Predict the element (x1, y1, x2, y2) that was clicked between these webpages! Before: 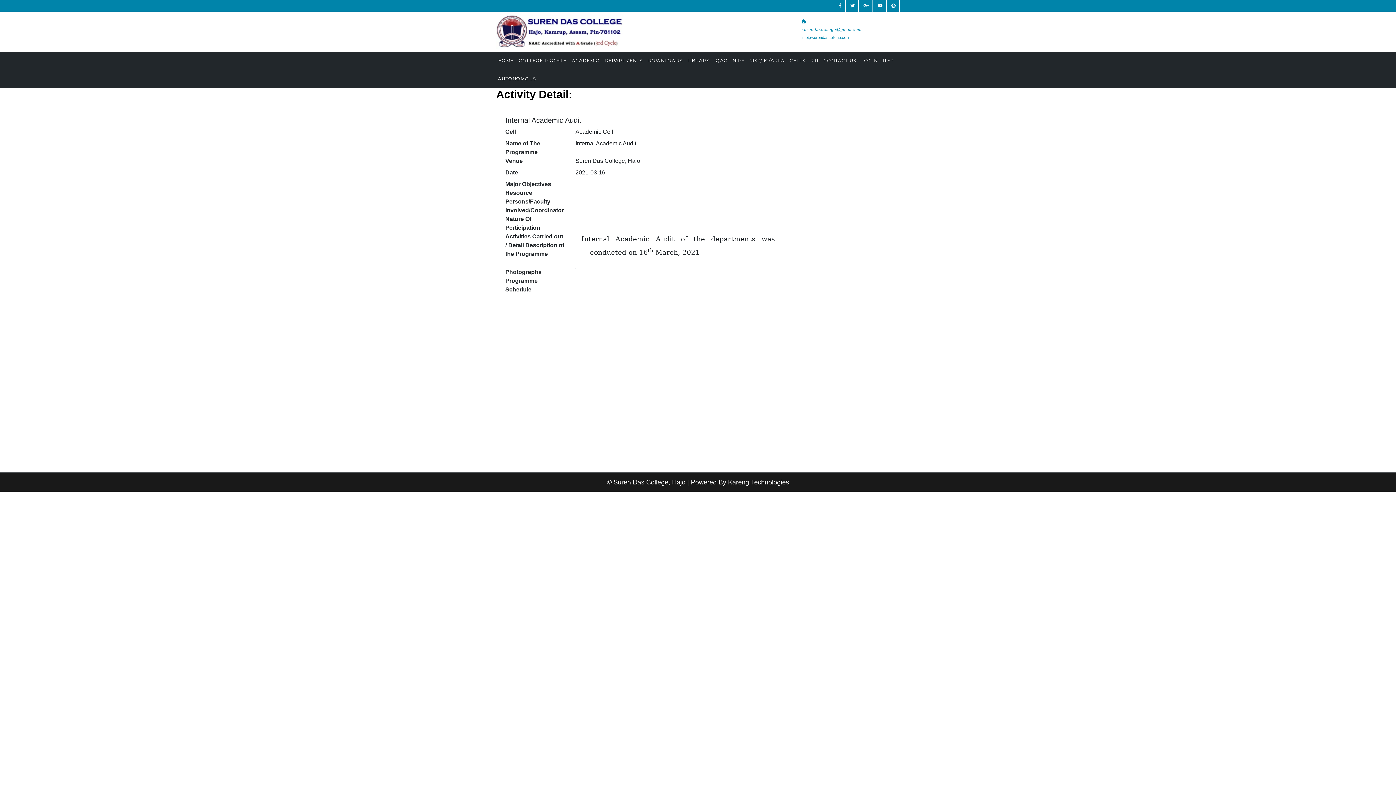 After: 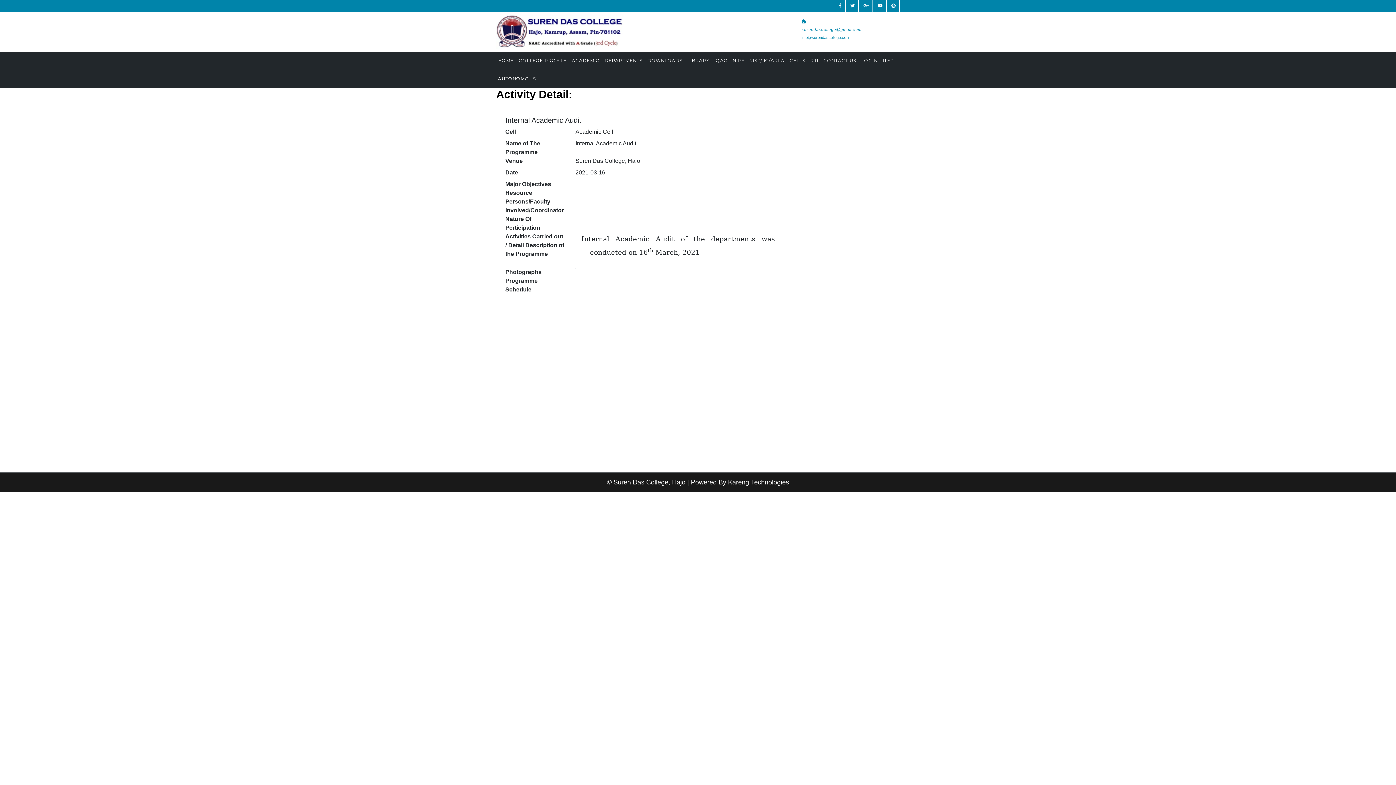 Action: bbox: (860, 3, 873, 8)